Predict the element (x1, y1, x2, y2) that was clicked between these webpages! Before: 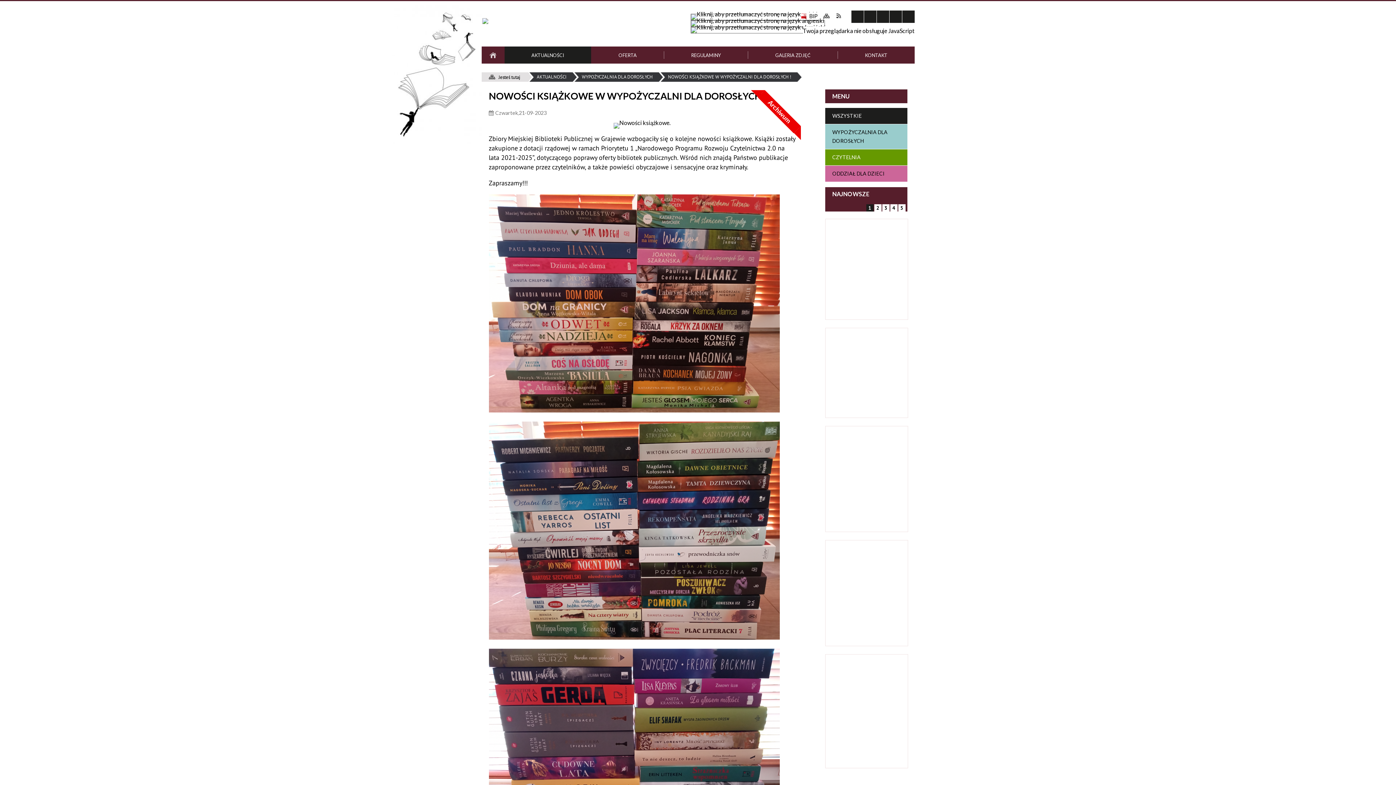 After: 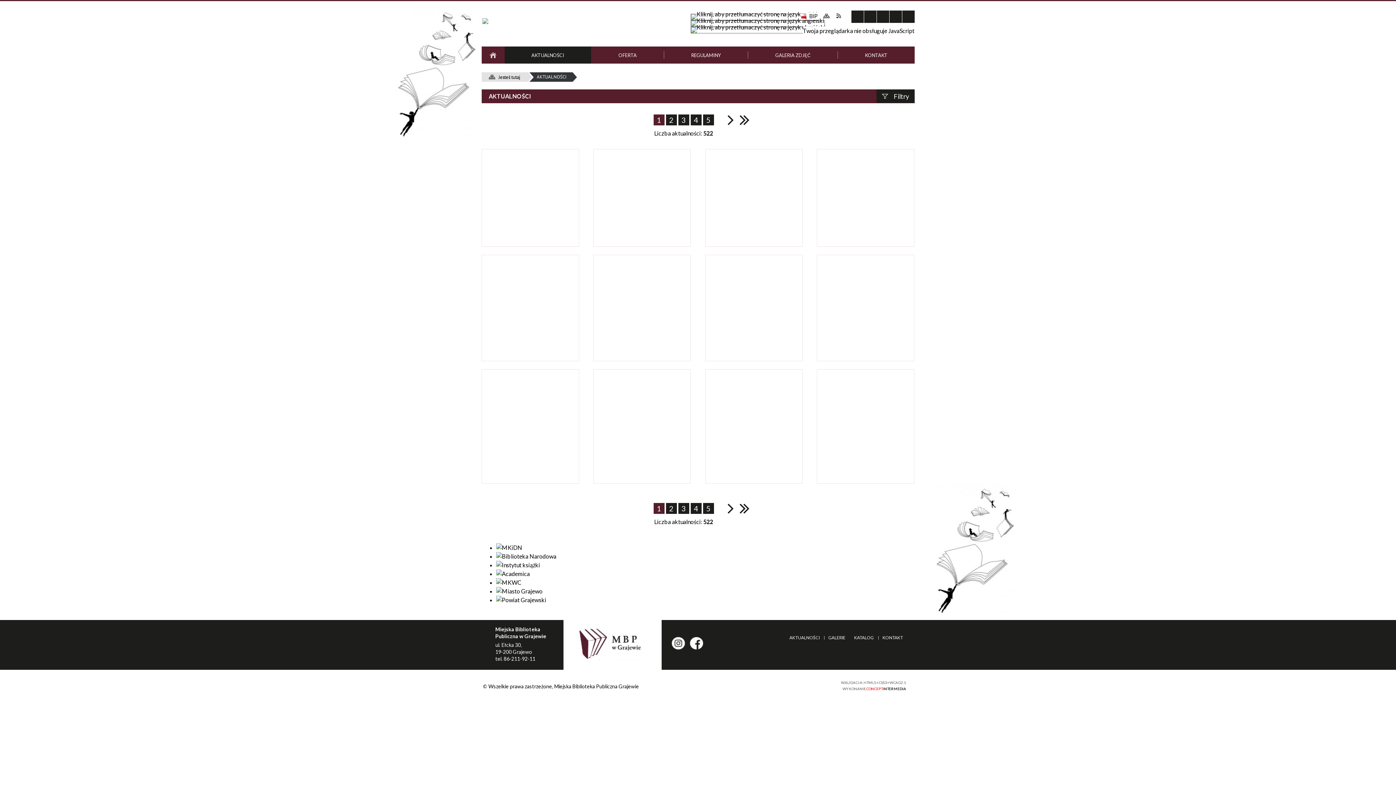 Action: bbox: (825, 108, 907, 124) label: WSZYSTKIE